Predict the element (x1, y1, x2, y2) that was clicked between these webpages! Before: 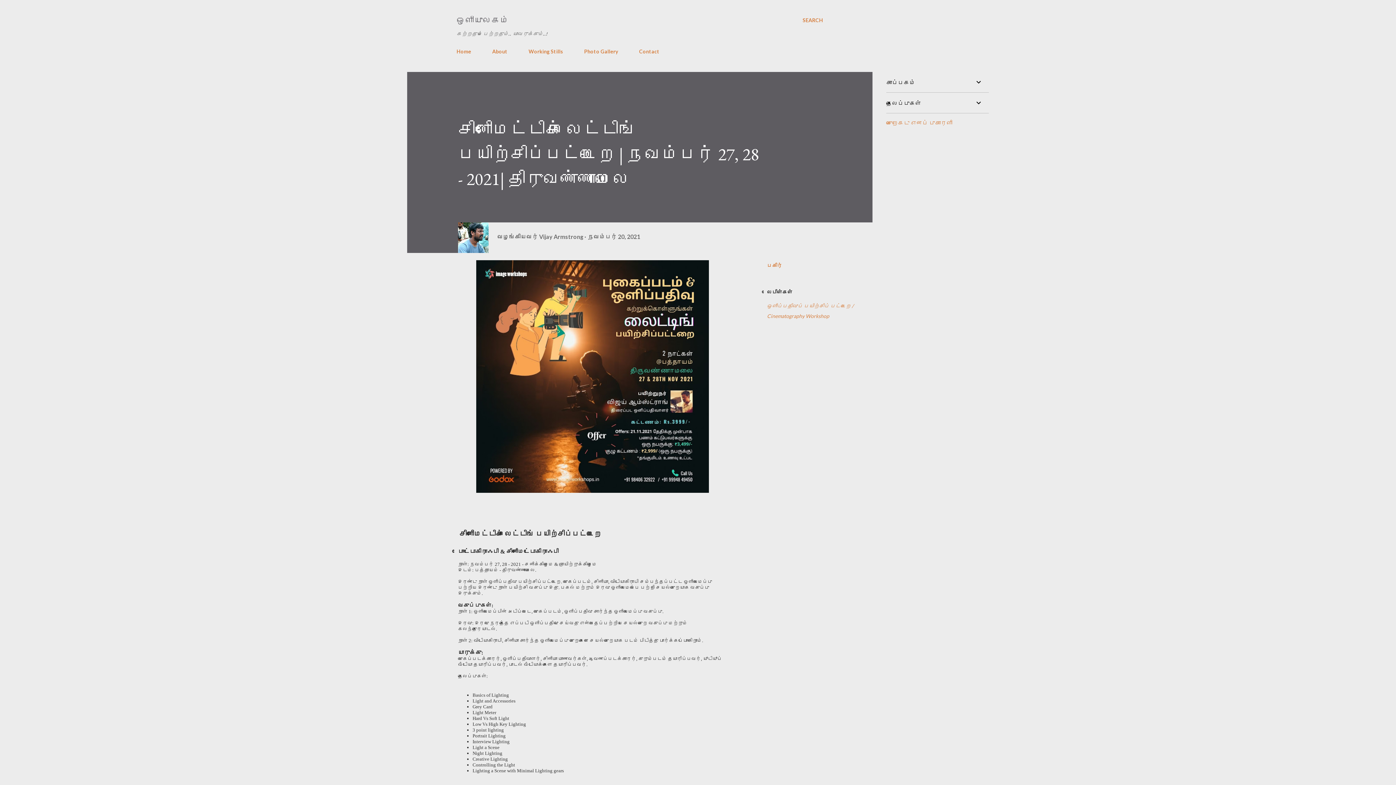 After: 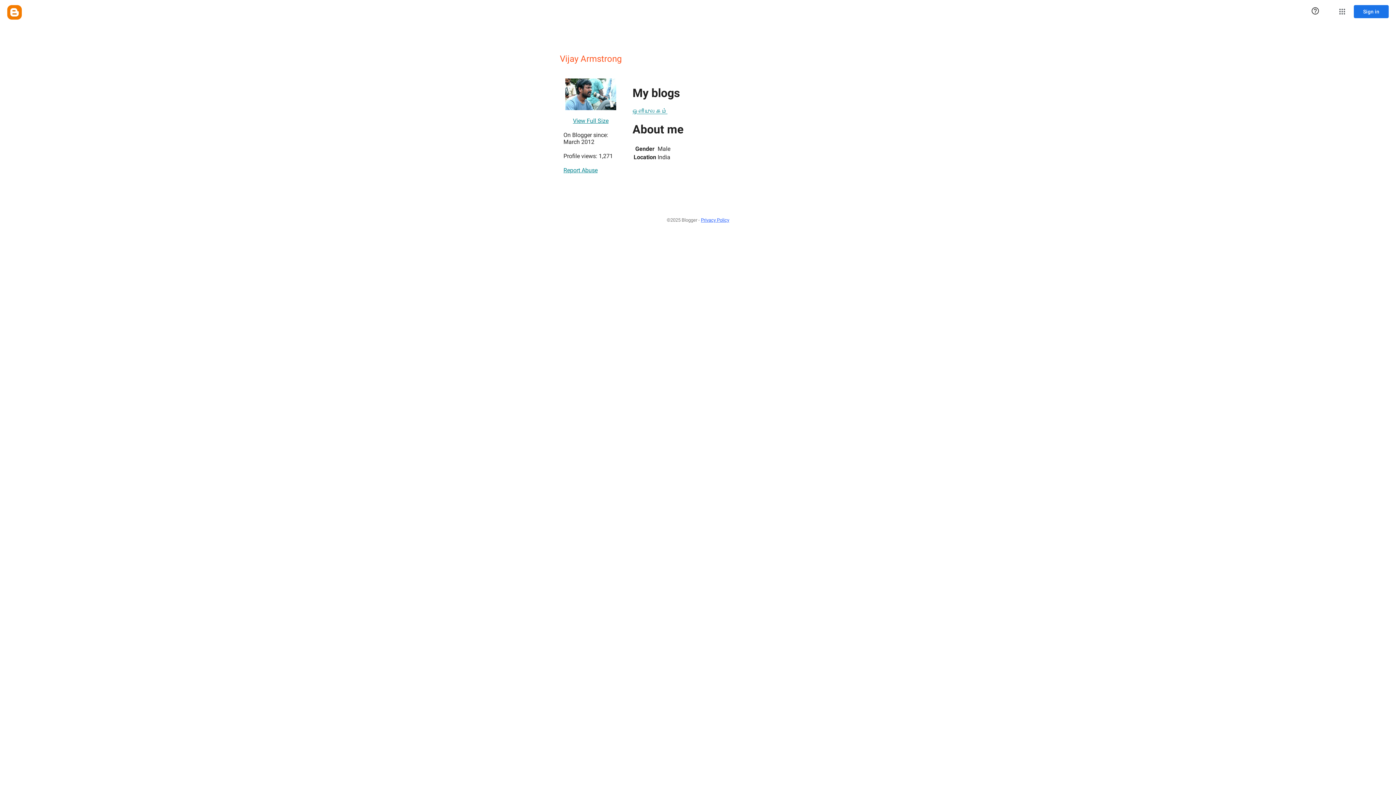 Action: label: Vijay Armstrong  bbox: (539, 233, 584, 240)